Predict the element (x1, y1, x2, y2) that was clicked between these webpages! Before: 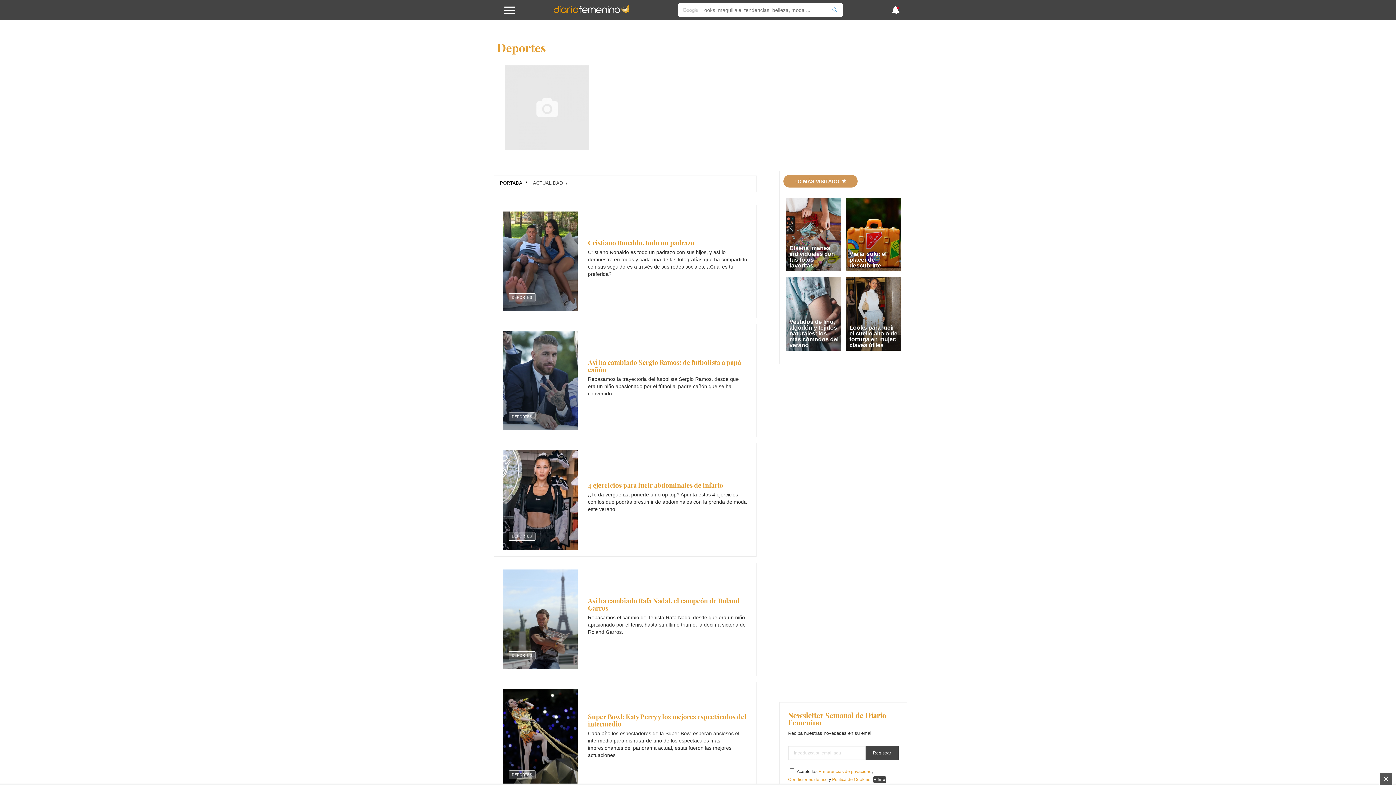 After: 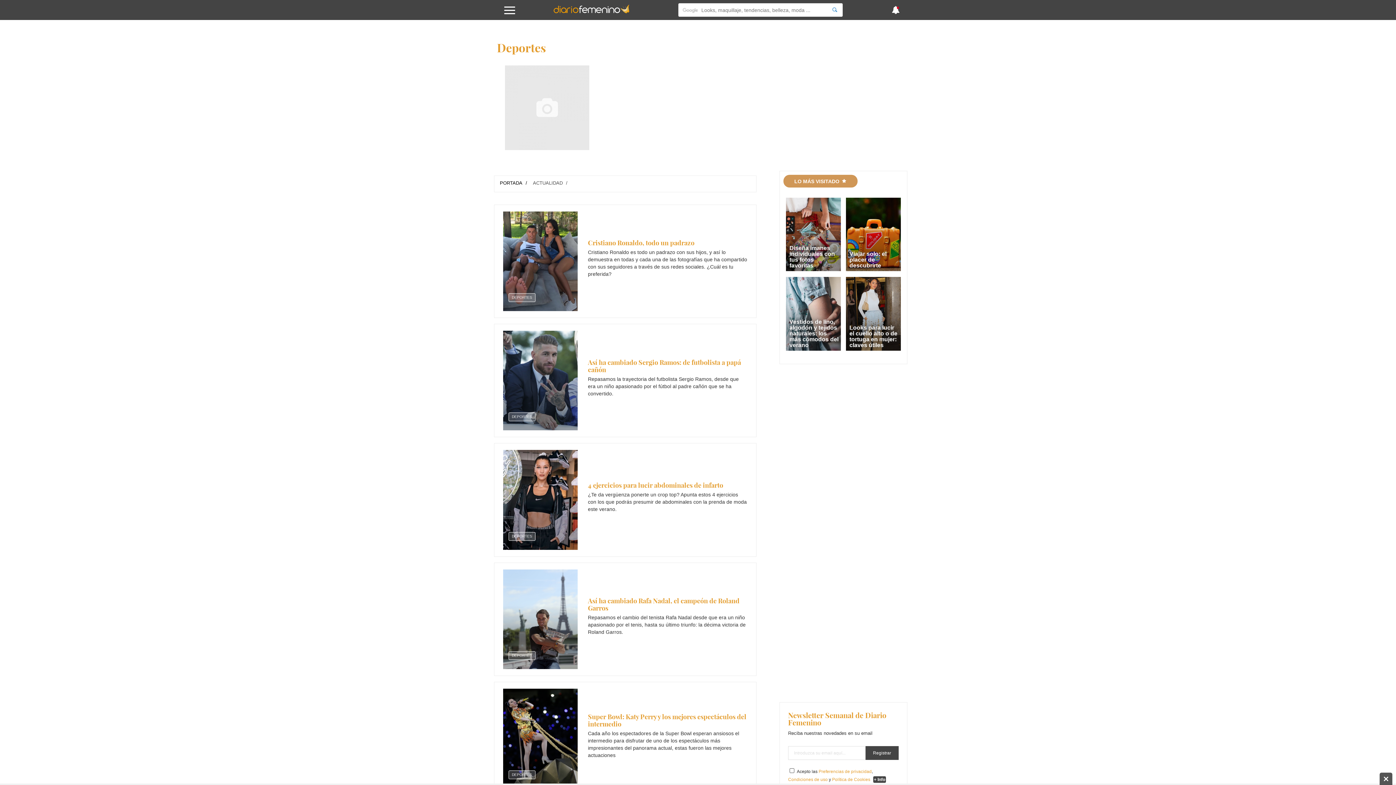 Action: label: Condiciones de uso bbox: (788, 777, 827, 782)